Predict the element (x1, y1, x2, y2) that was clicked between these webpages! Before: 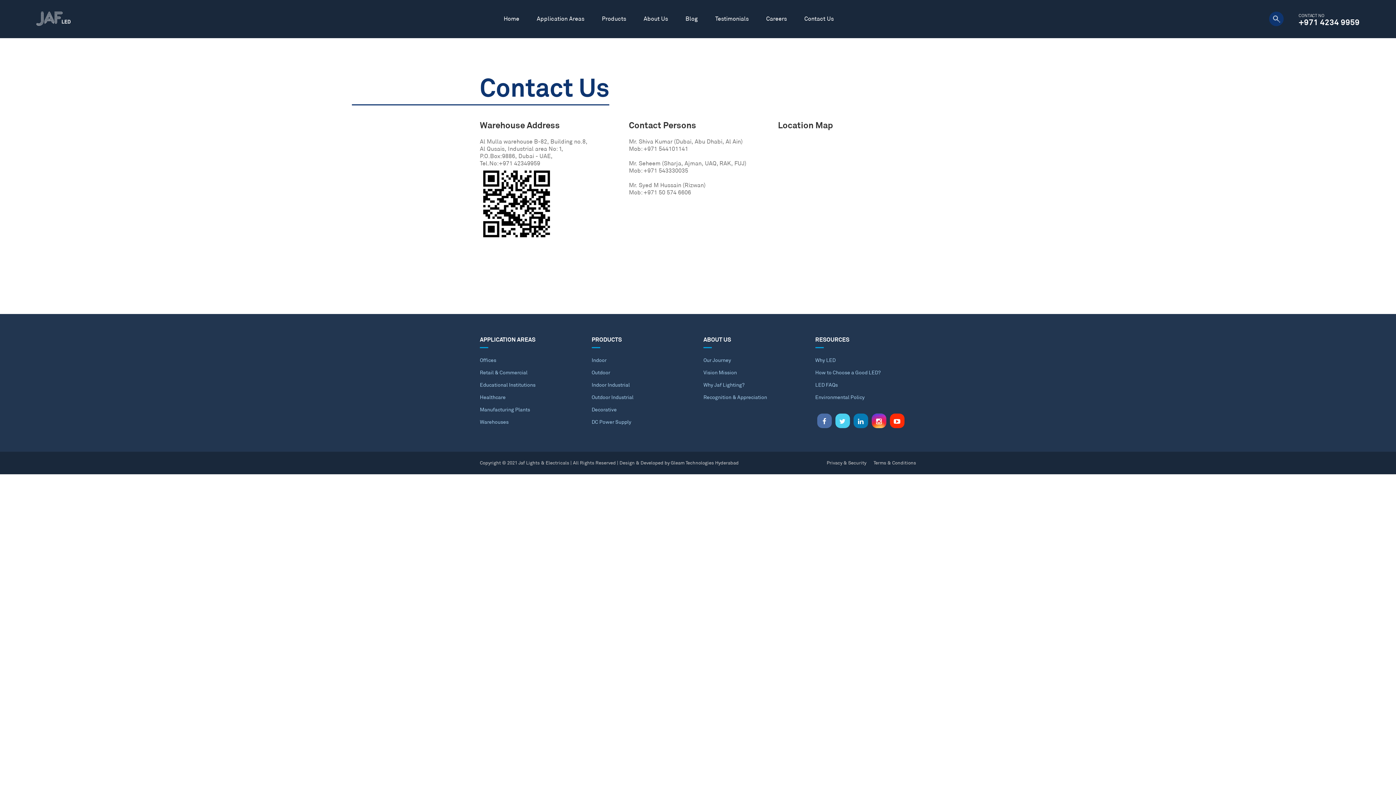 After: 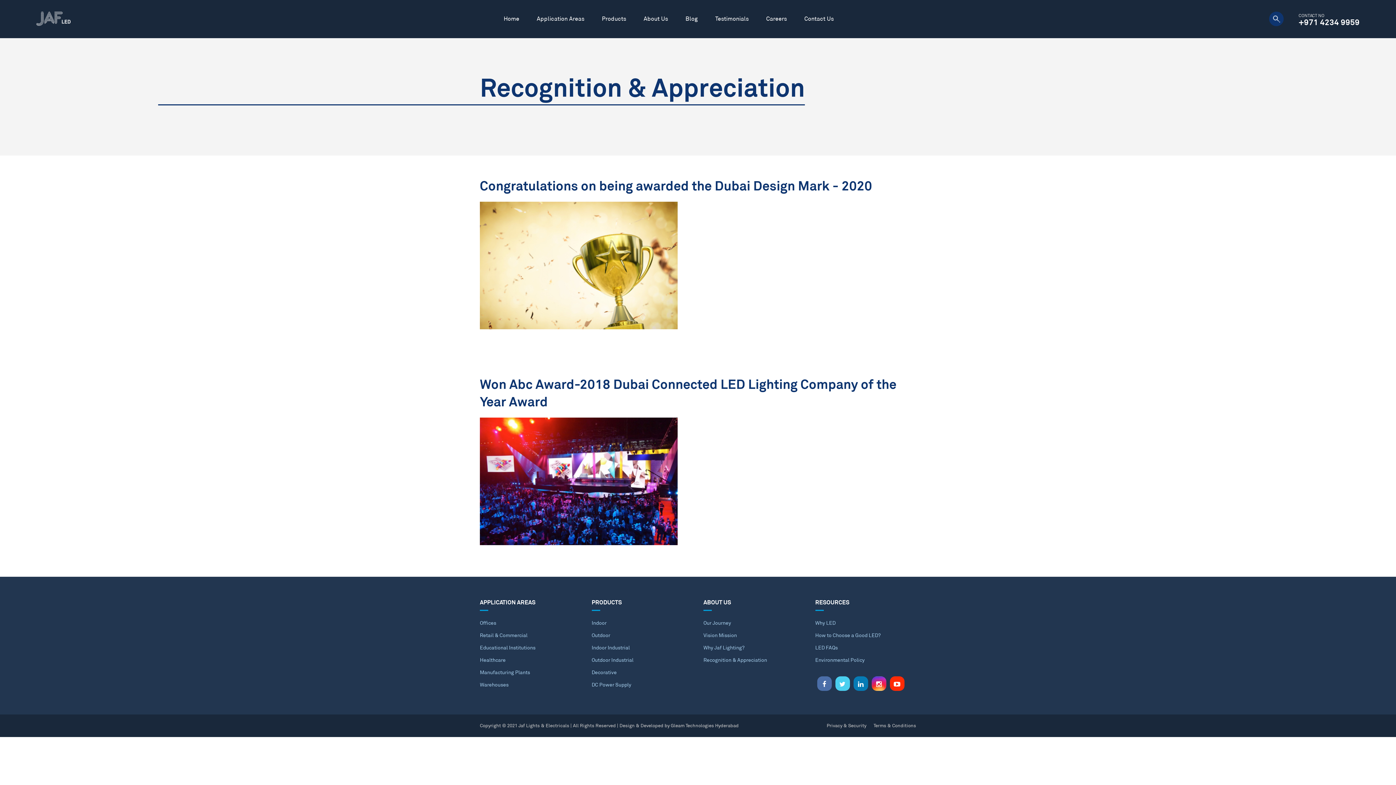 Action: label: Recognition & Appreciation bbox: (703, 394, 767, 400)